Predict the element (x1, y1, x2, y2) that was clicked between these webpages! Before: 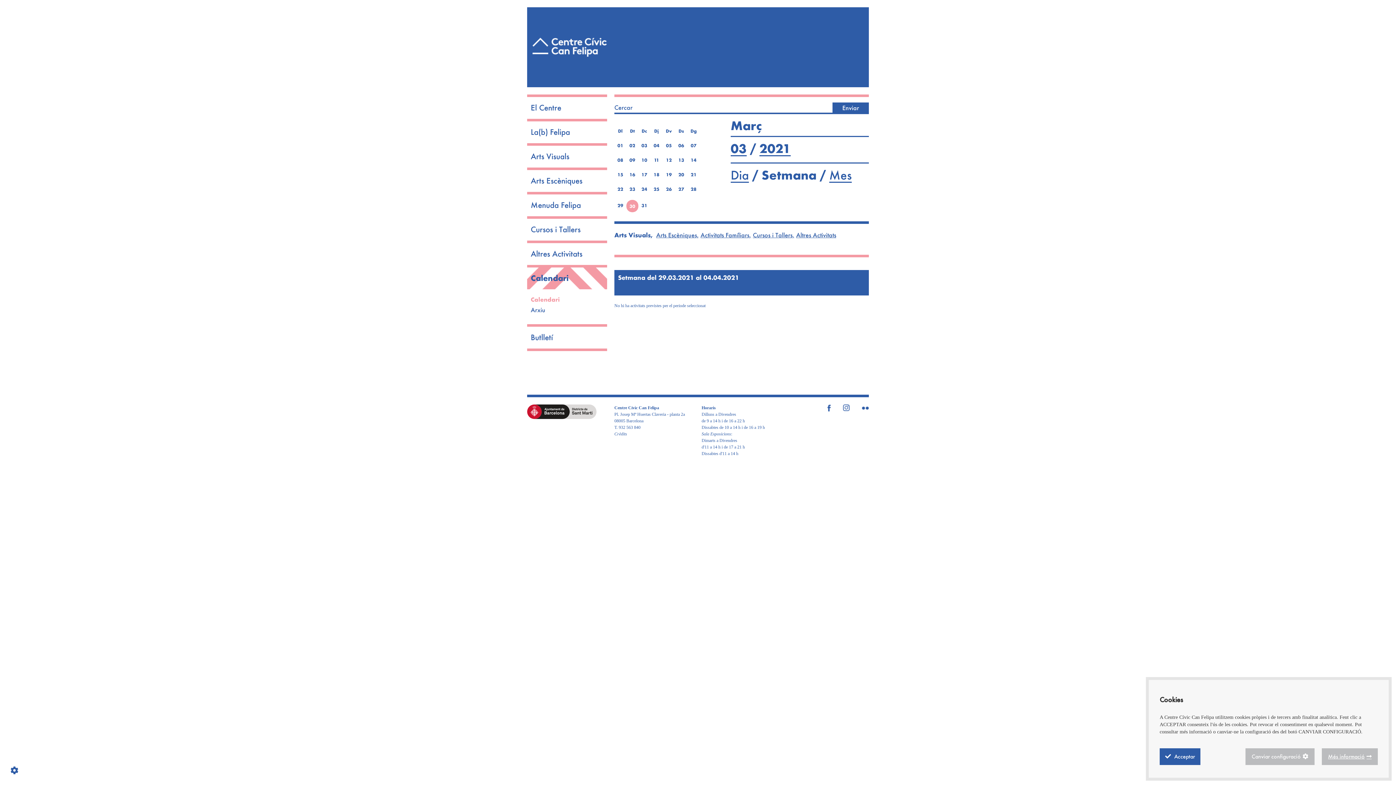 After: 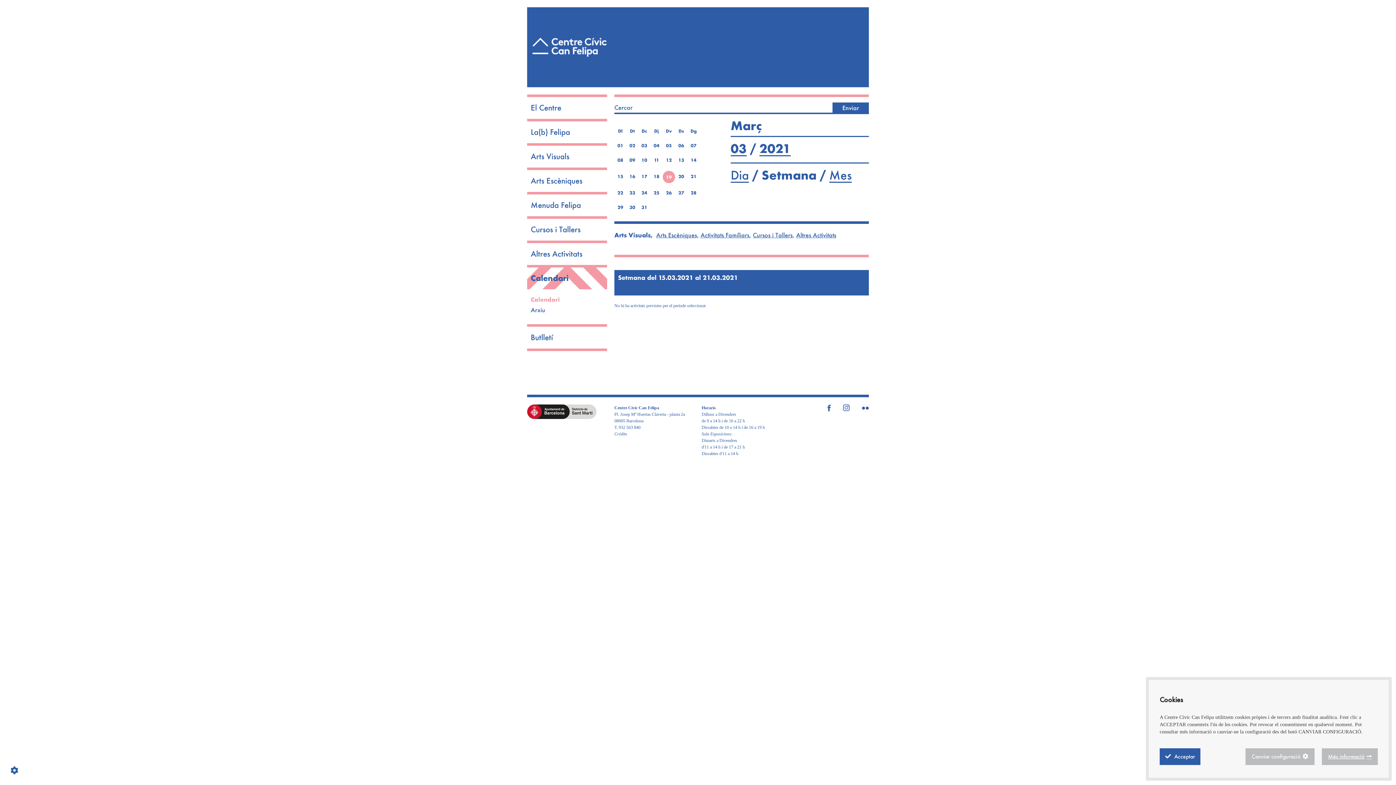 Action: bbox: (666, 172, 672, 177) label: 19